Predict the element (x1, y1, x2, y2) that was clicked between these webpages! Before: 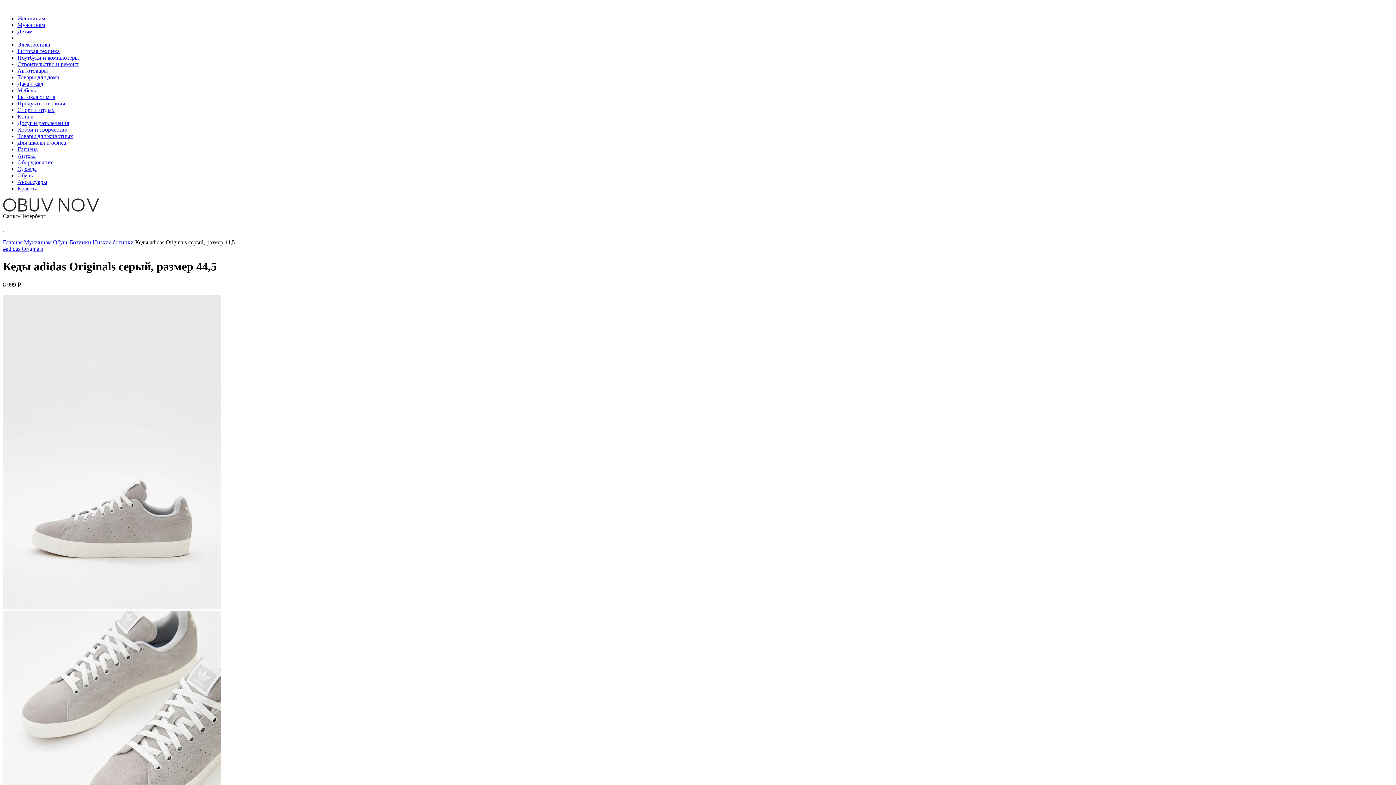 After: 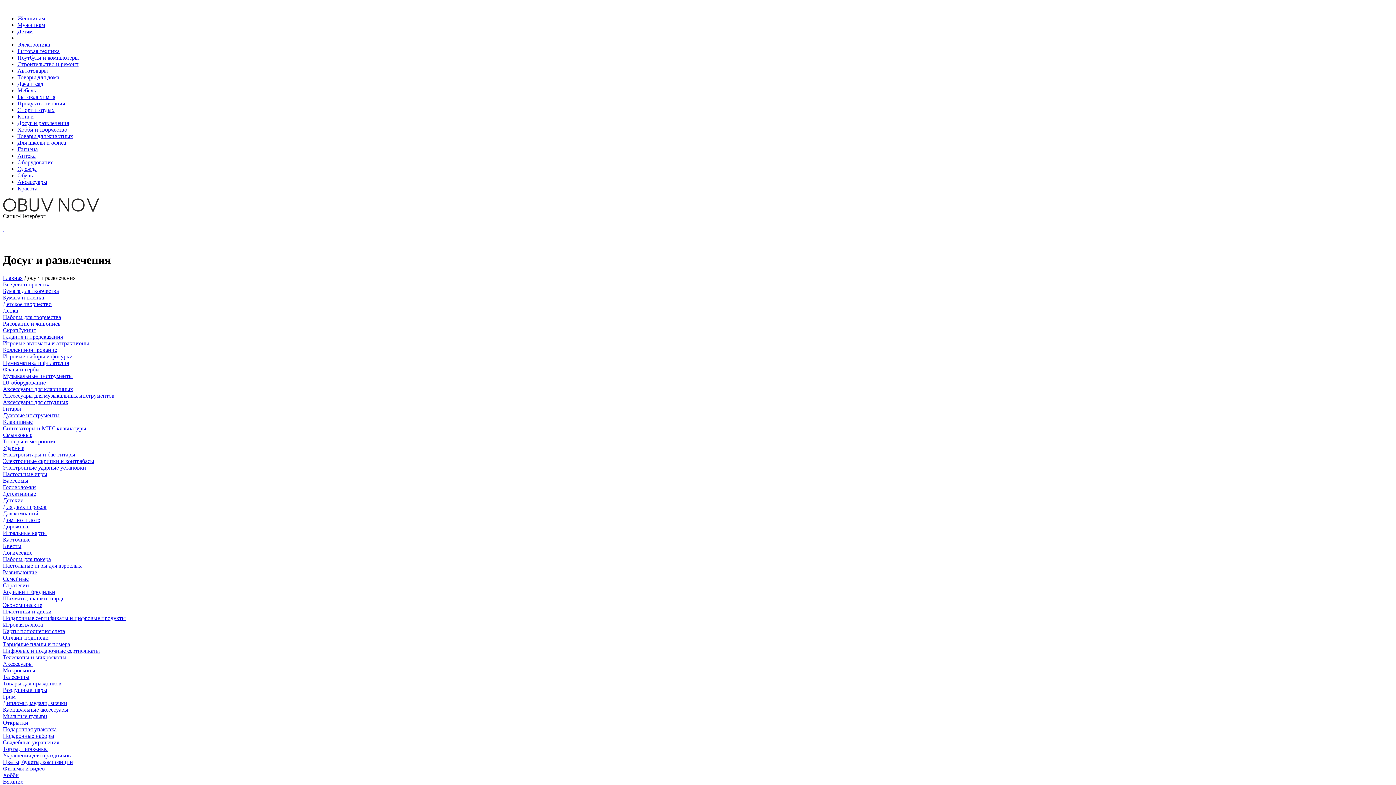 Action: label: Досуг и развлечения bbox: (17, 120, 69, 126)